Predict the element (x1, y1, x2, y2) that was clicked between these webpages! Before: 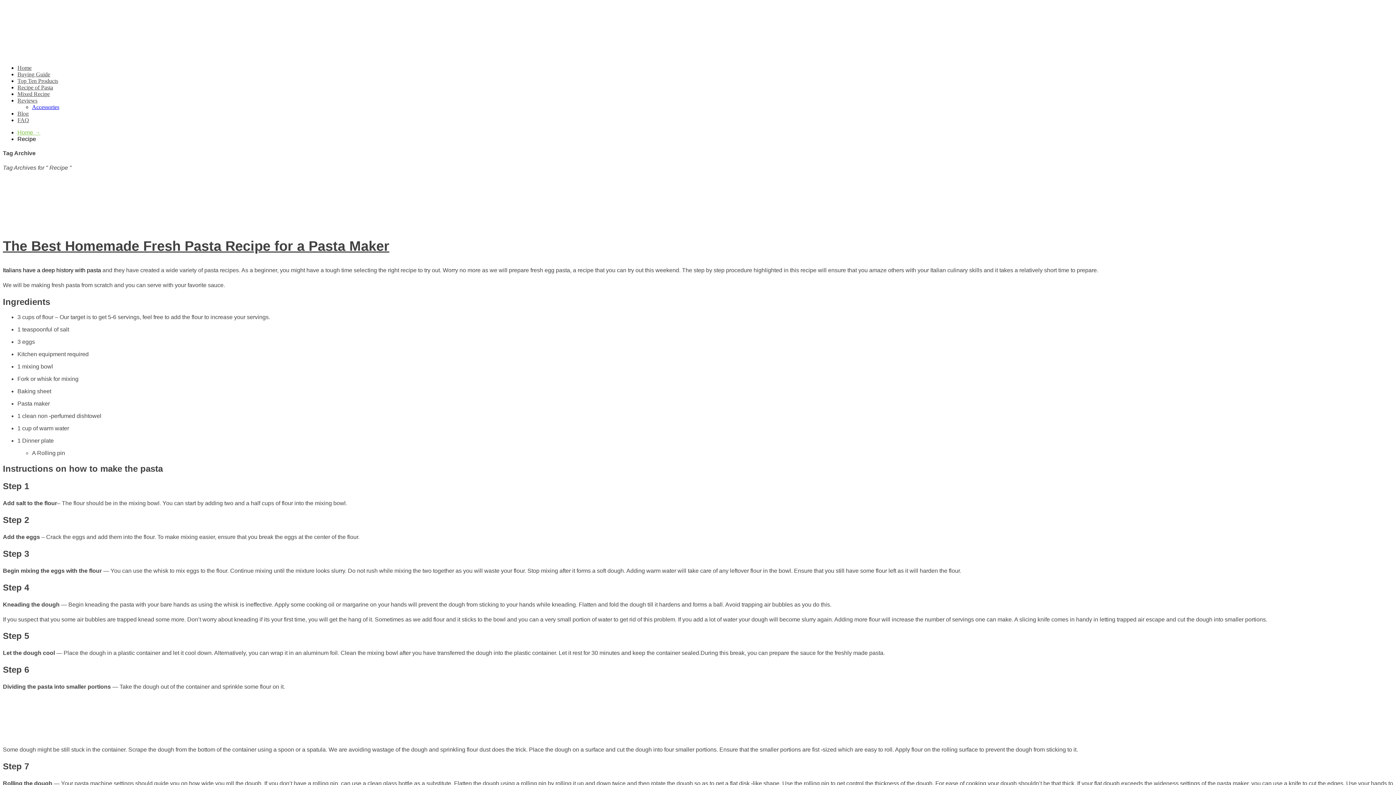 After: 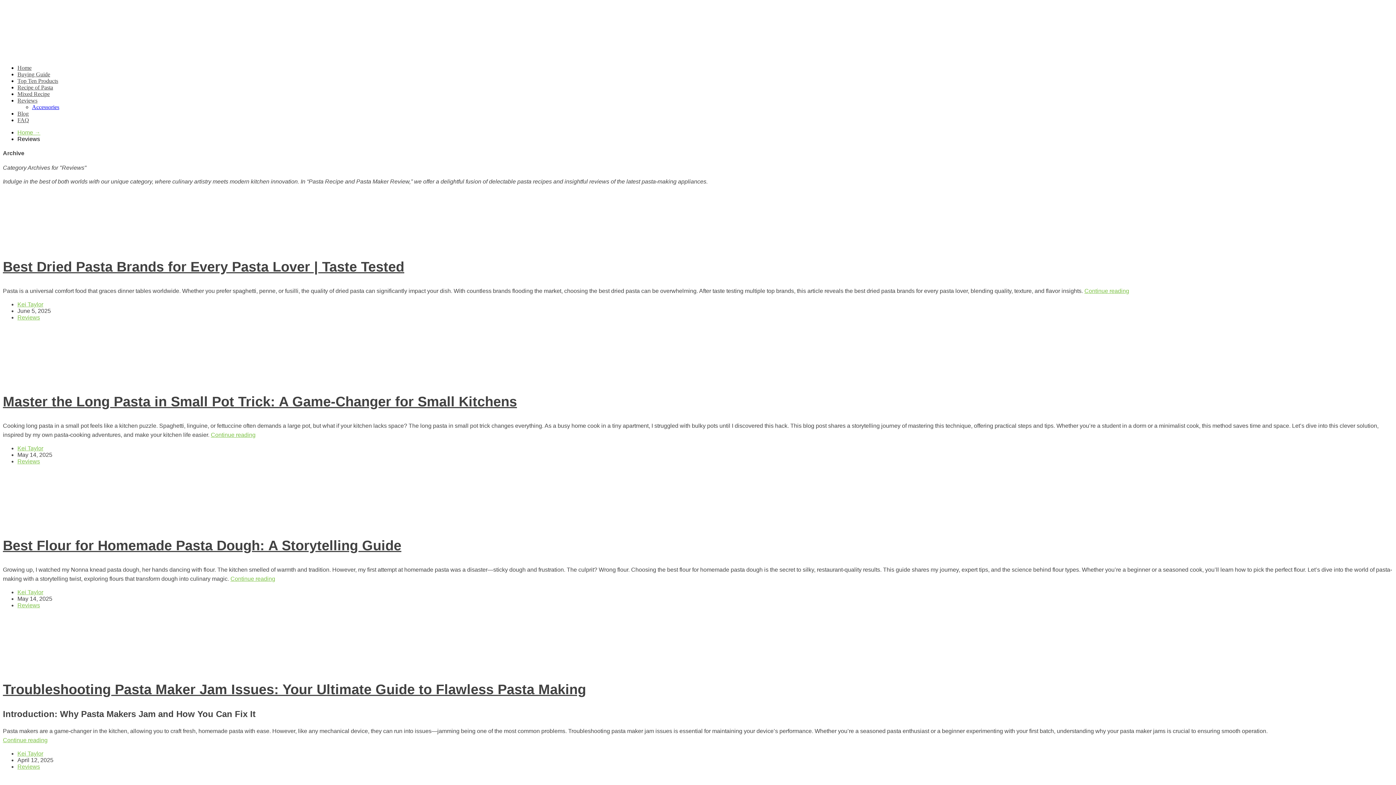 Action: label: Reviews bbox: (17, 97, 37, 103)